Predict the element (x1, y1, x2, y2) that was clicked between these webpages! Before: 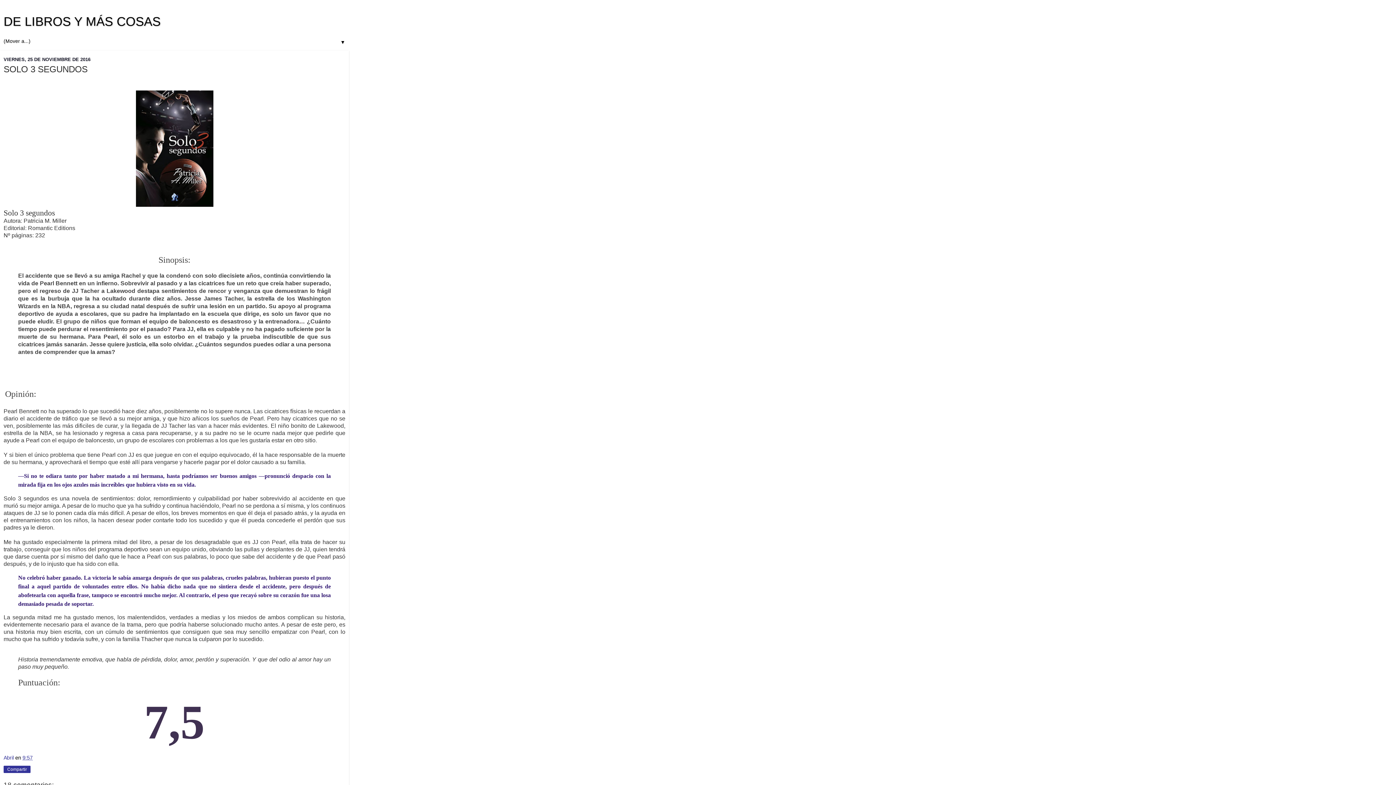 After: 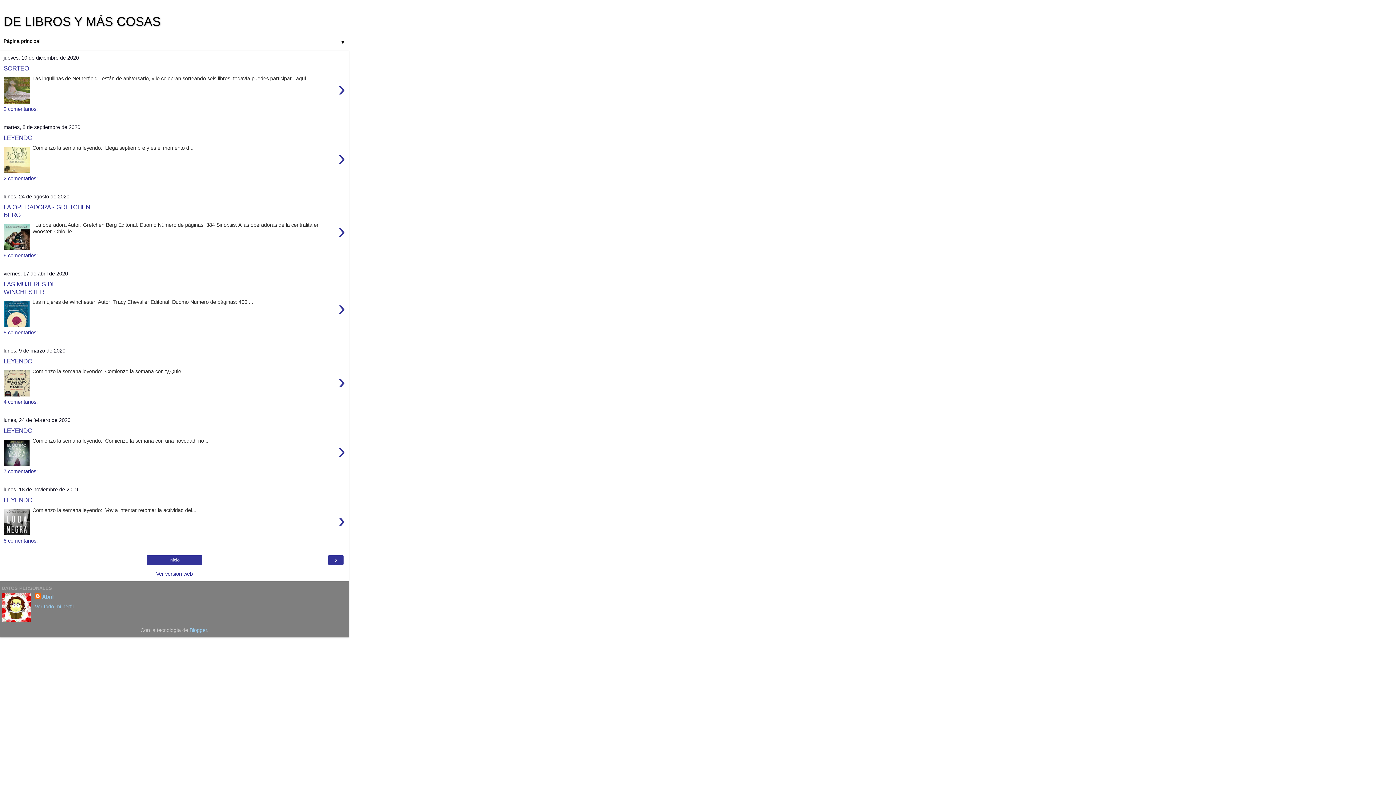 Action: bbox: (3, 14, 160, 28) label: DE LIBROS Y MÁS COSAS